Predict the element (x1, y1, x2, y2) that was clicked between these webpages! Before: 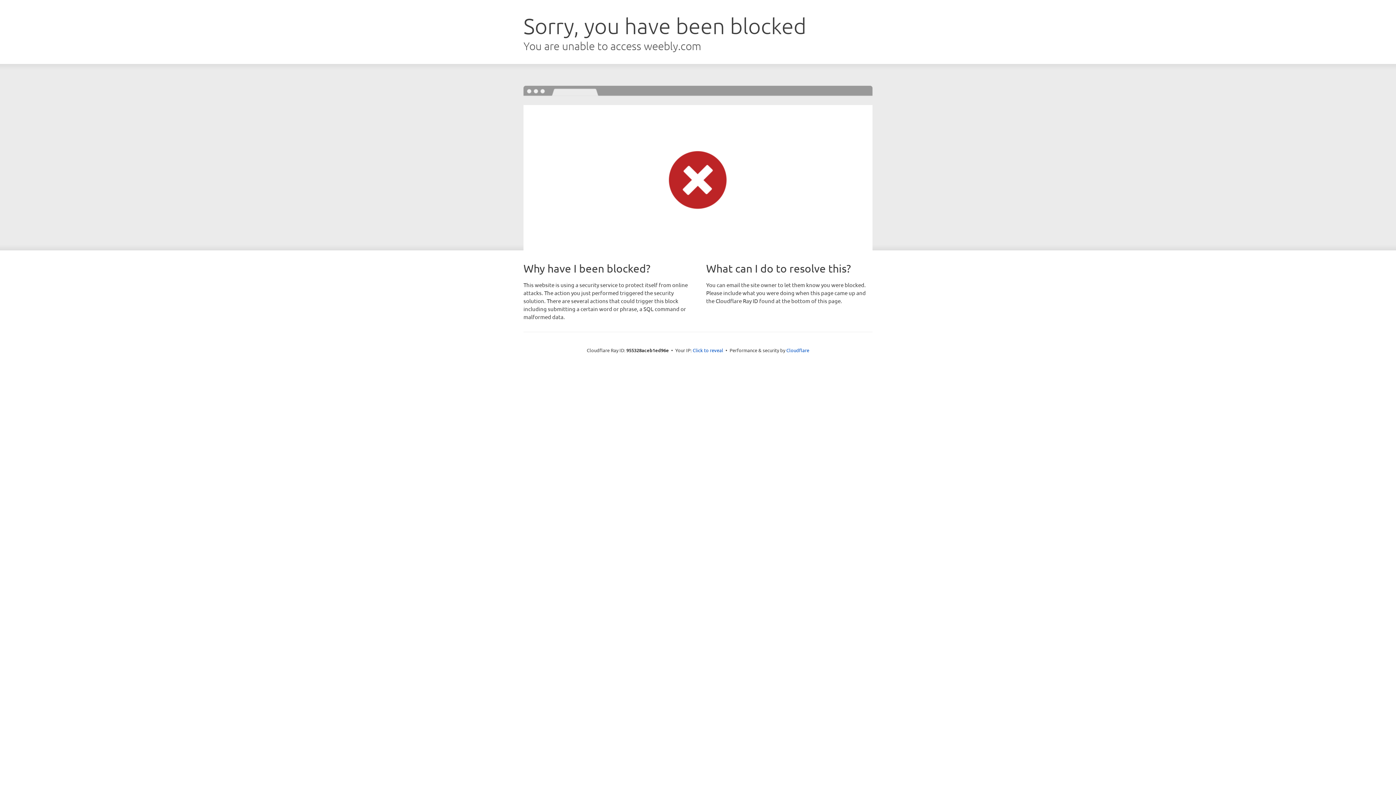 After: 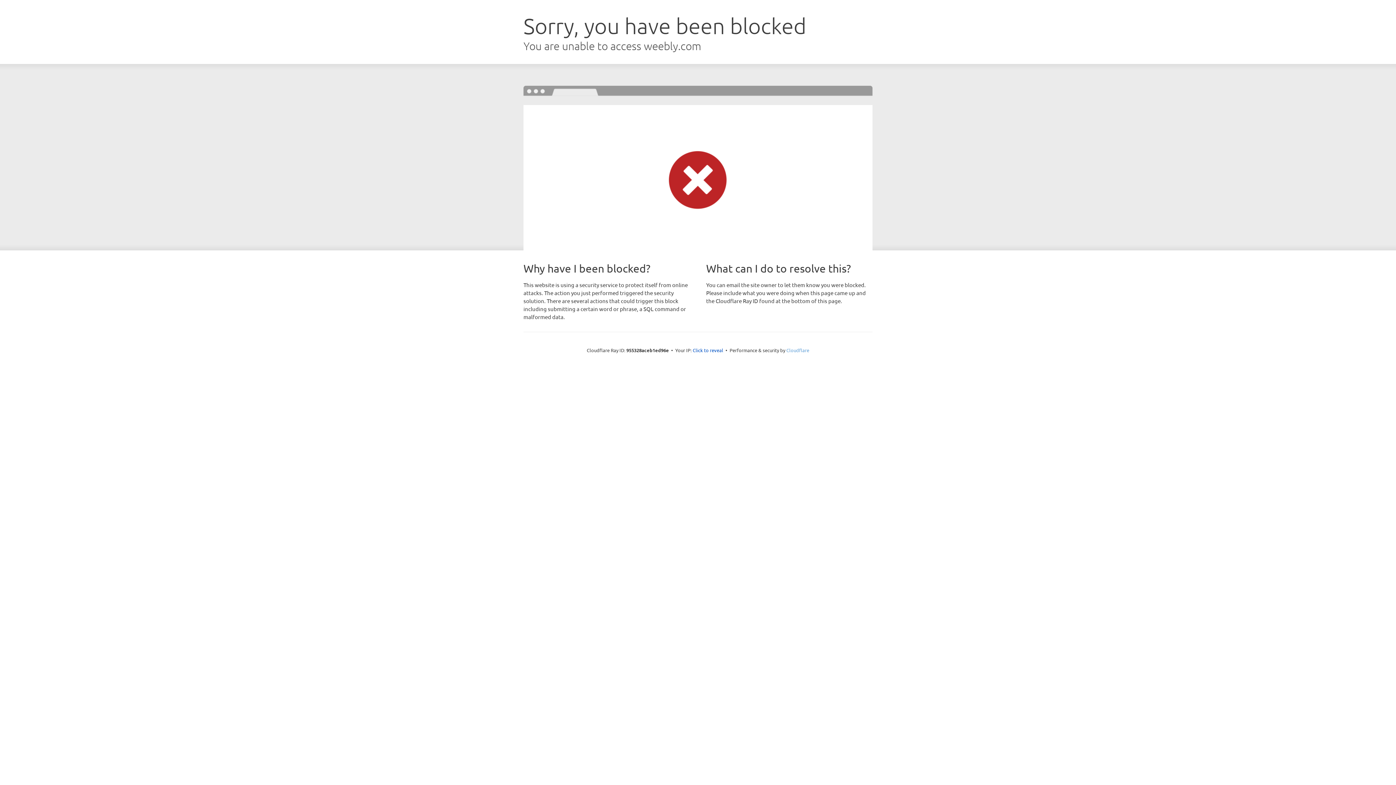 Action: label: Cloudflare bbox: (786, 347, 809, 353)